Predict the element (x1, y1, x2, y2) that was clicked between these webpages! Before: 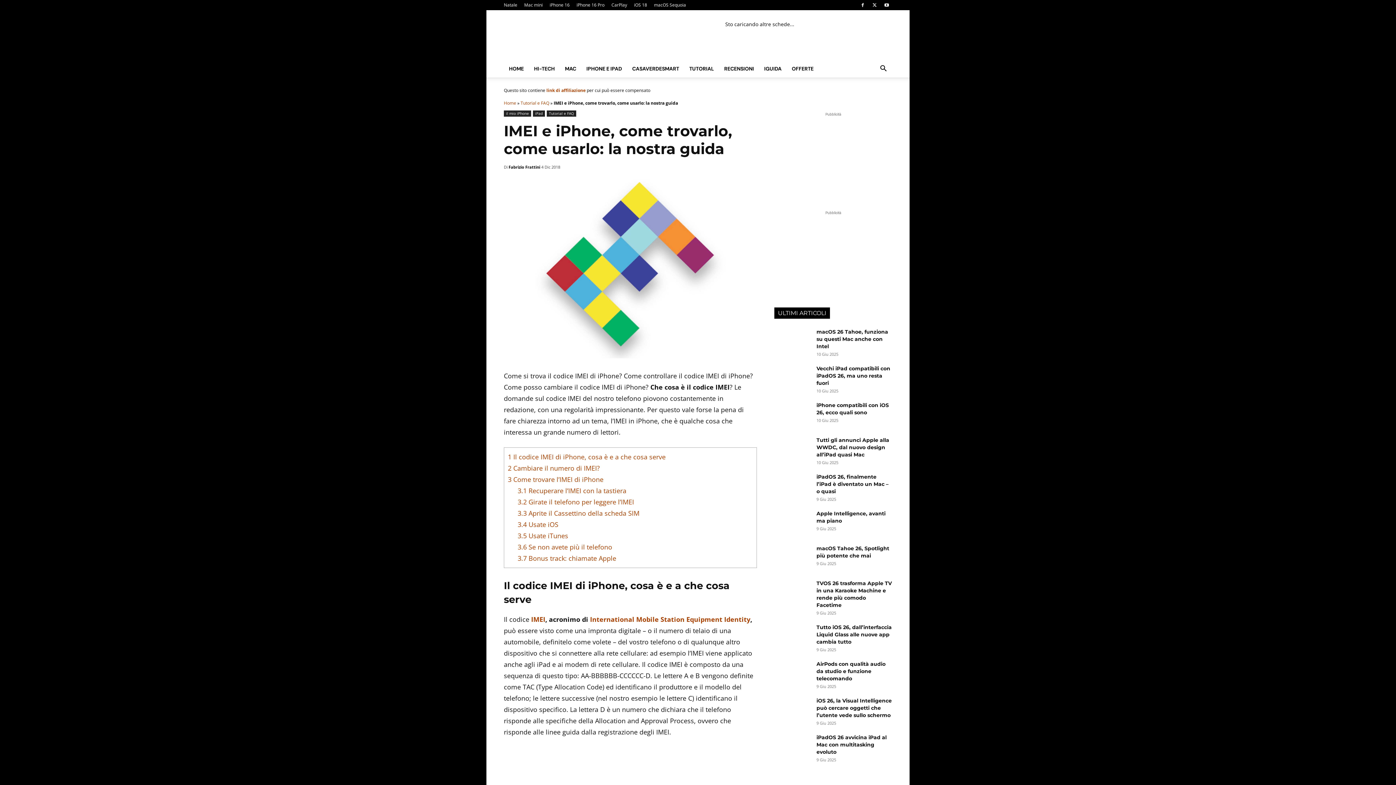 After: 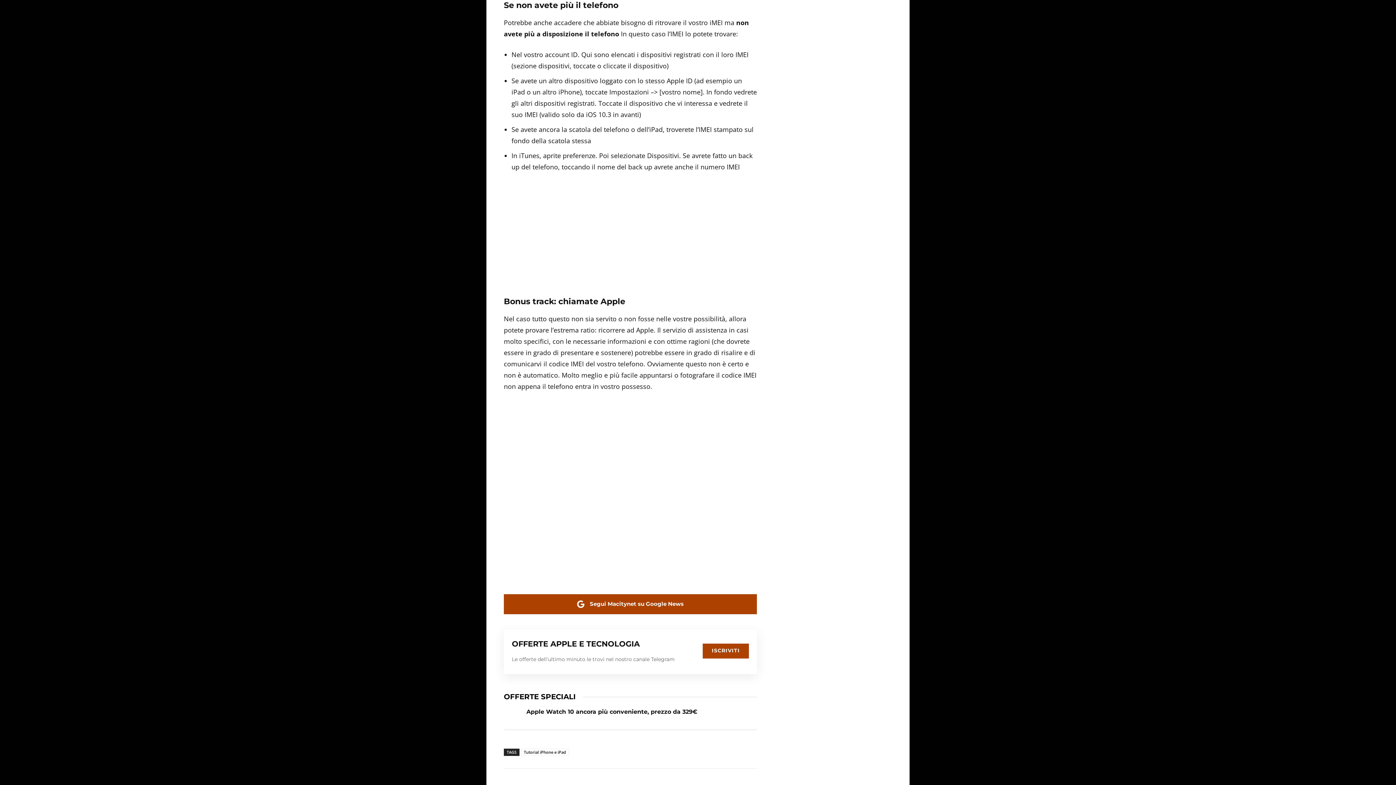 Action: bbox: (517, 543, 612, 551) label: 3.6 Se non avete più il telefono